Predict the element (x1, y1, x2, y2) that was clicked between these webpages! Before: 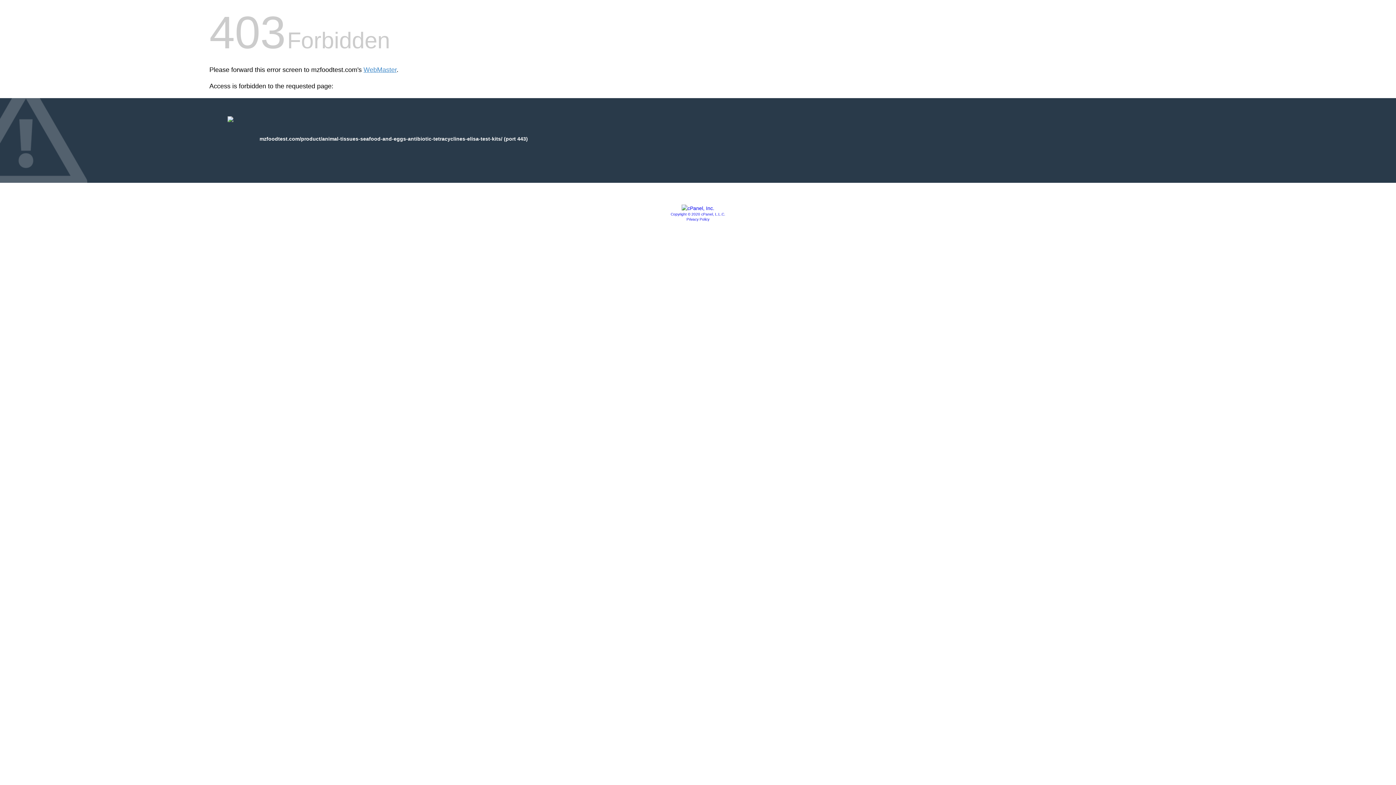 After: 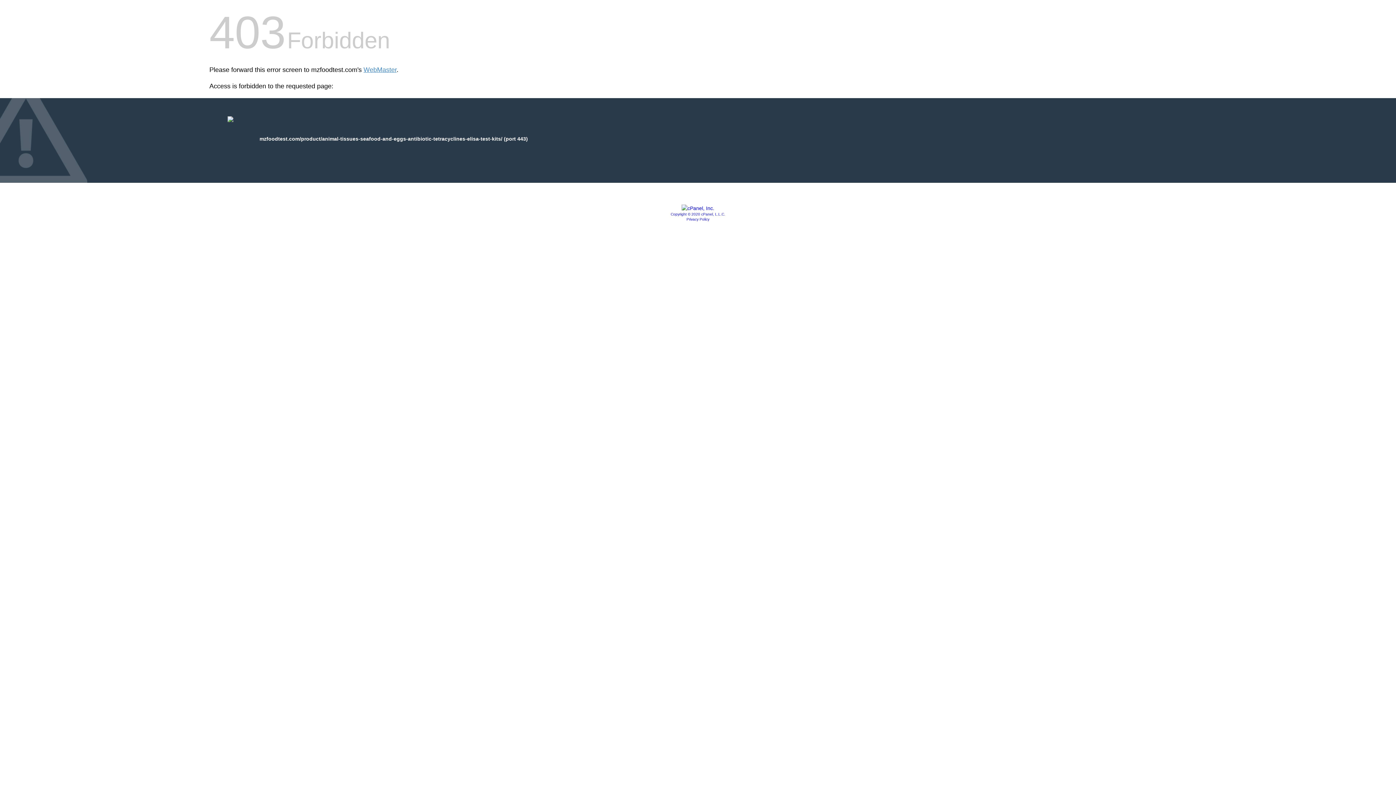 Action: bbox: (670, 212, 725, 216) label: Copyright © 2020 cPanel, L.L.C.